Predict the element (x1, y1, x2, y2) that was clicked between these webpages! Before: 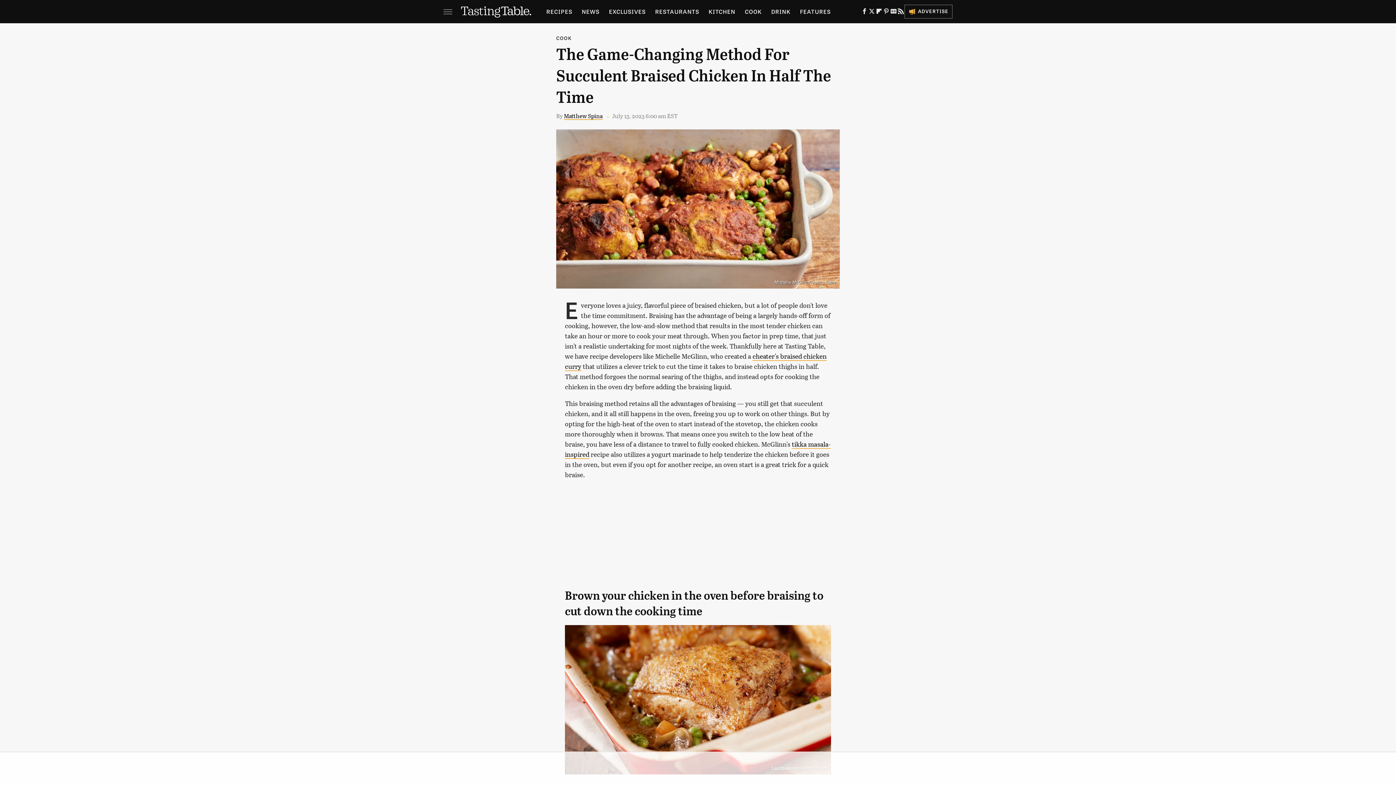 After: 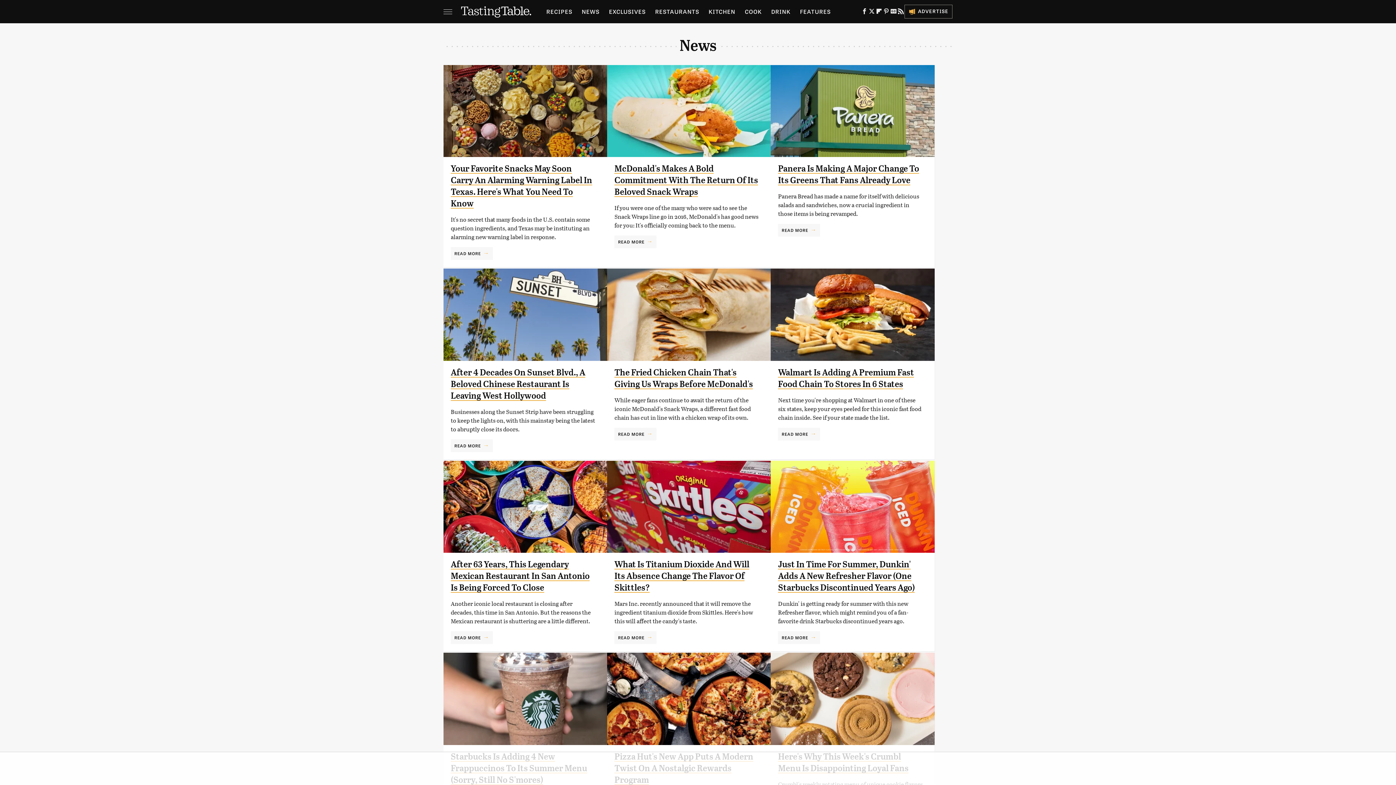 Action: label: NEWS bbox: (581, 0, 599, 23)